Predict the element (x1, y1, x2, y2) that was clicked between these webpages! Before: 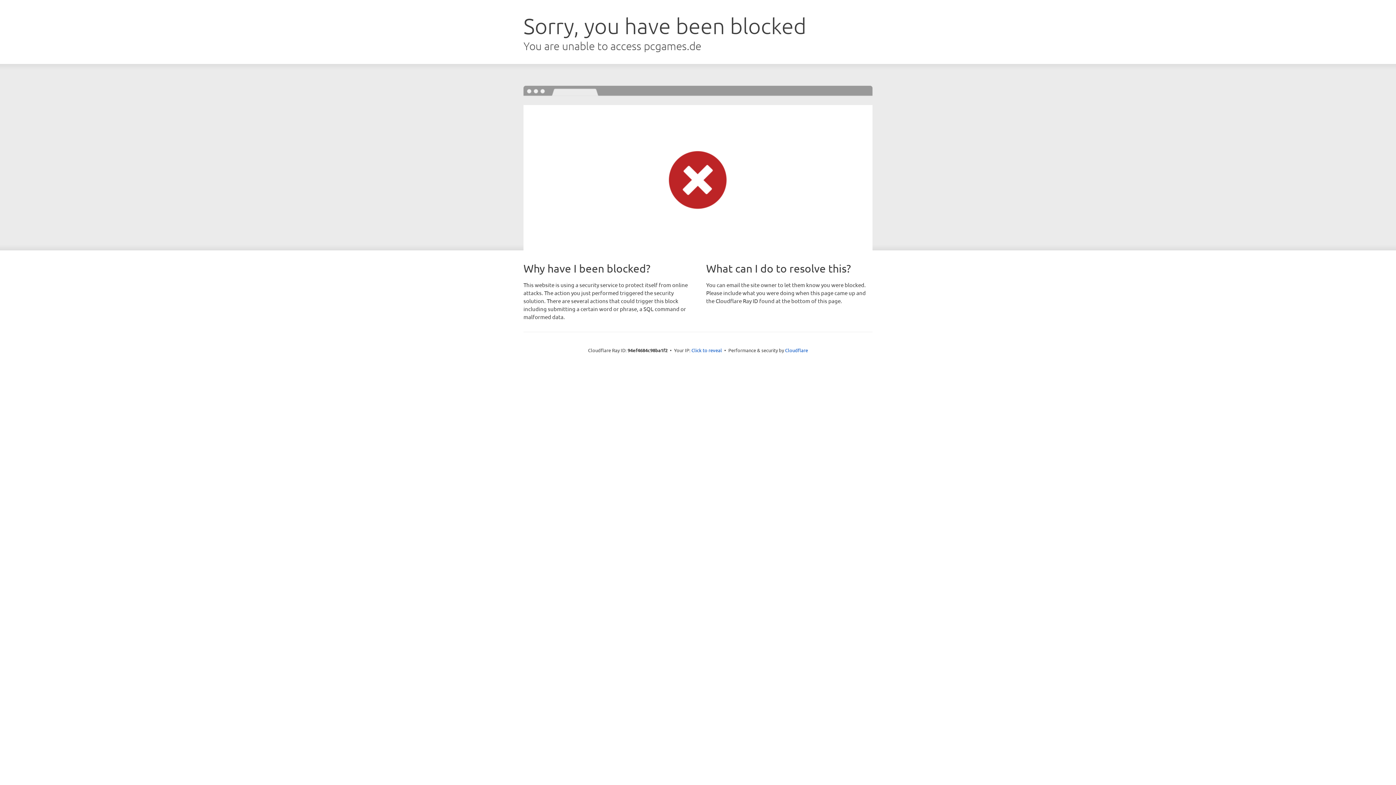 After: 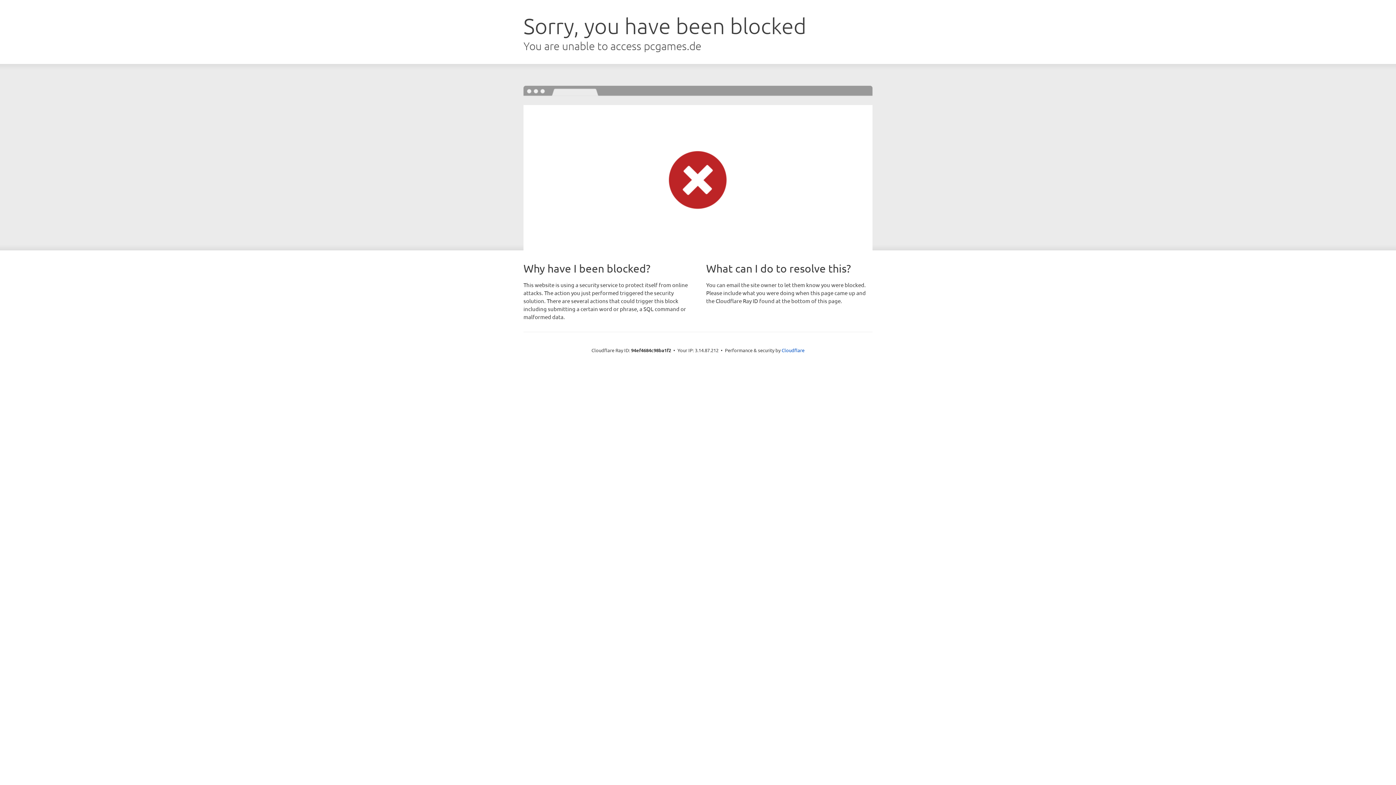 Action: bbox: (691, 346, 722, 353) label: Click to reveal